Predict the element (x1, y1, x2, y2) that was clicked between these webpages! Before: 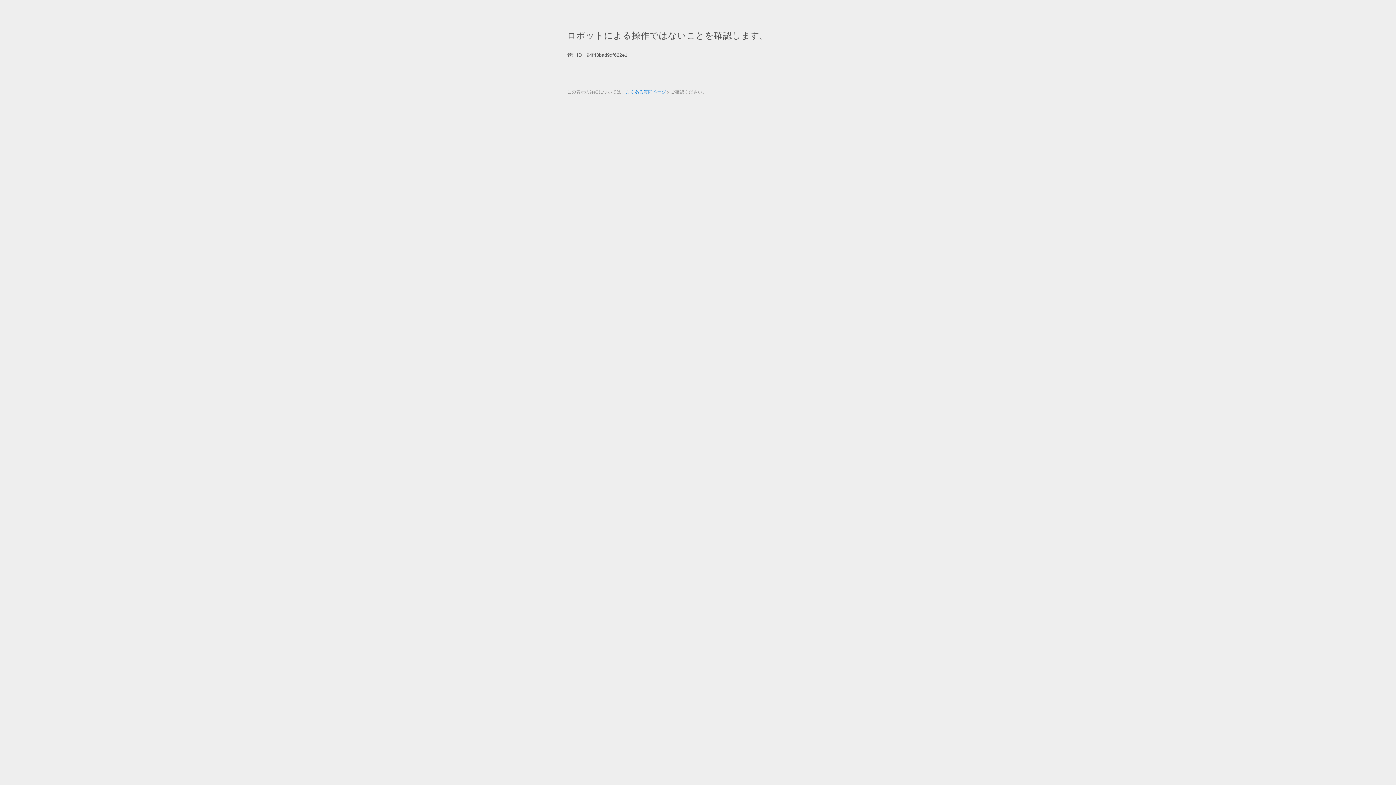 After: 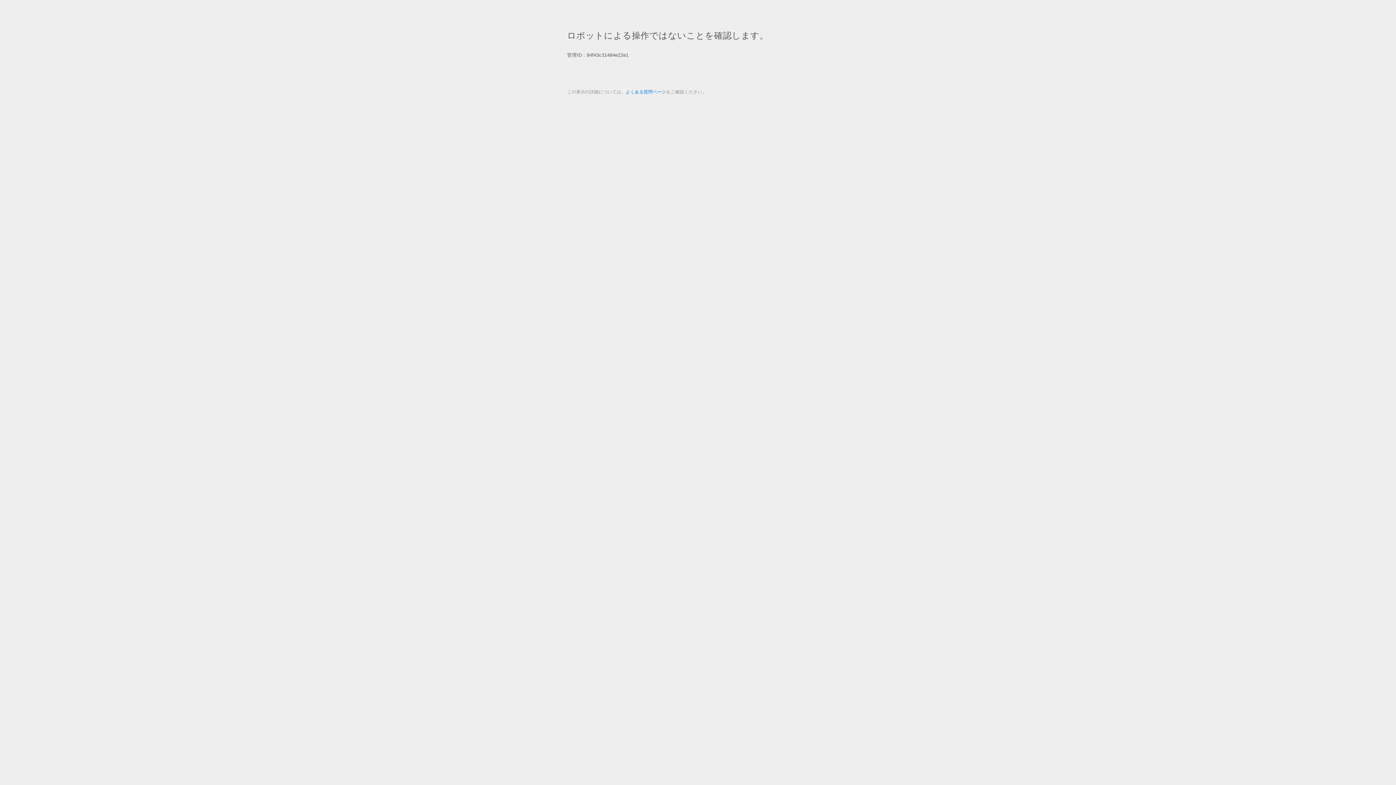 Action: bbox: (625, 89, 666, 94) label: よくある質問ページ